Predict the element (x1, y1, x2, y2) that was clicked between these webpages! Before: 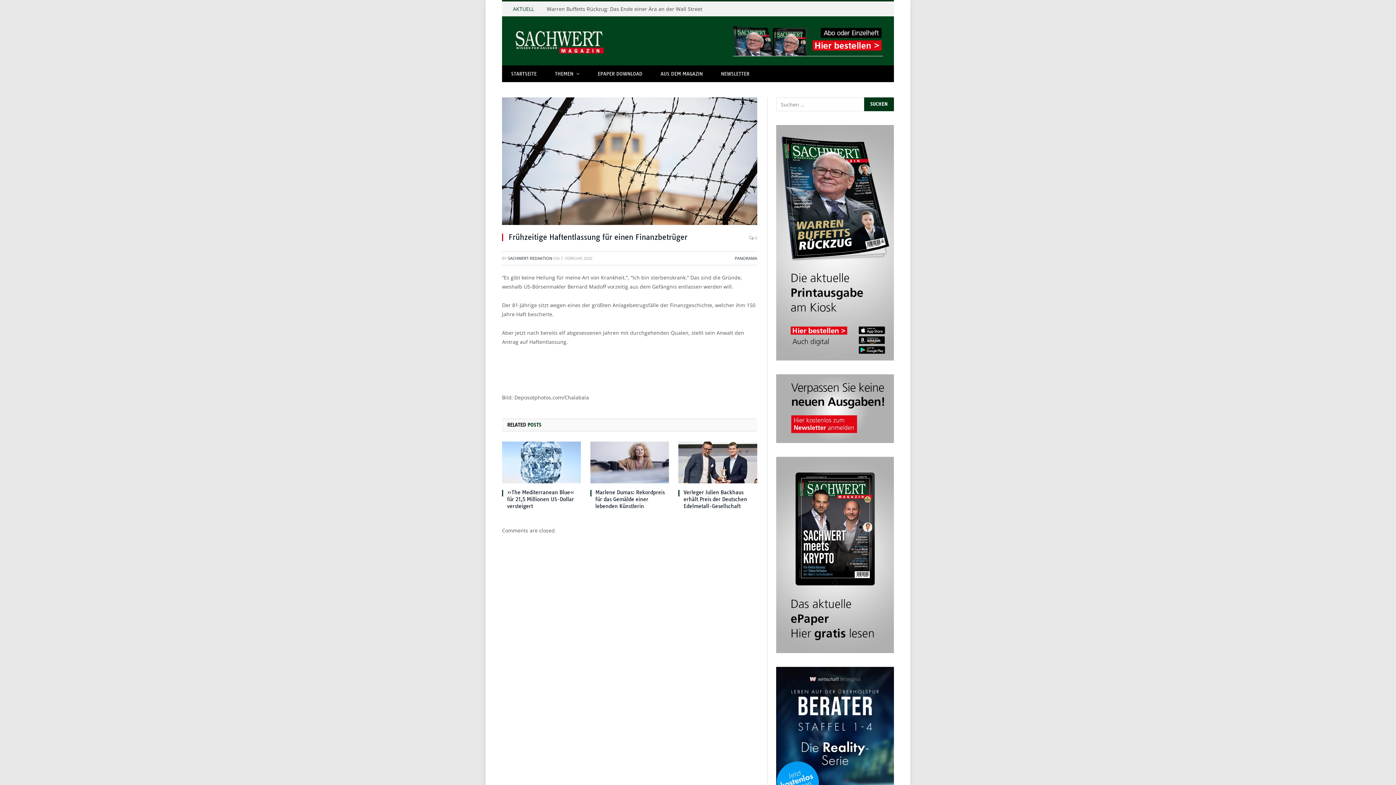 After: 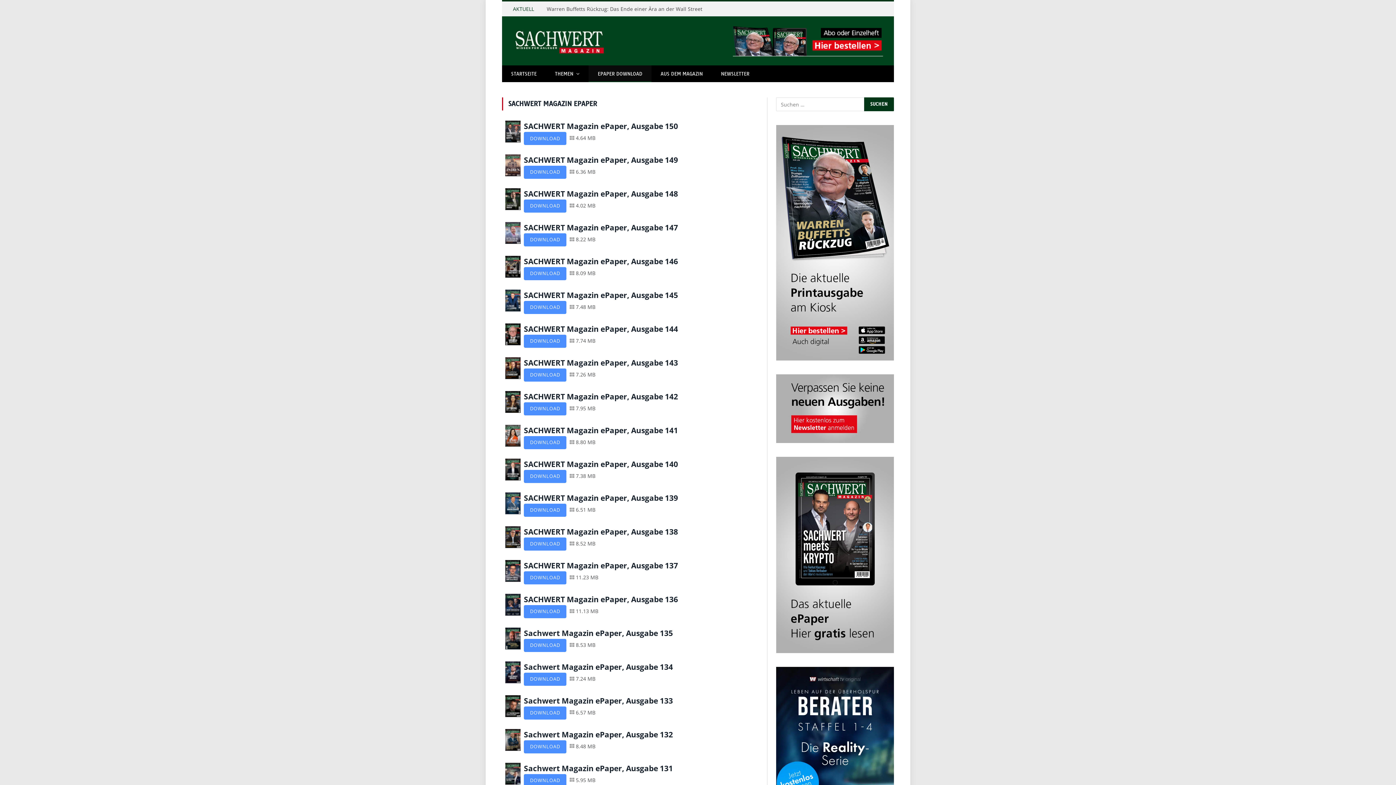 Action: bbox: (776, 457, 894, 653)